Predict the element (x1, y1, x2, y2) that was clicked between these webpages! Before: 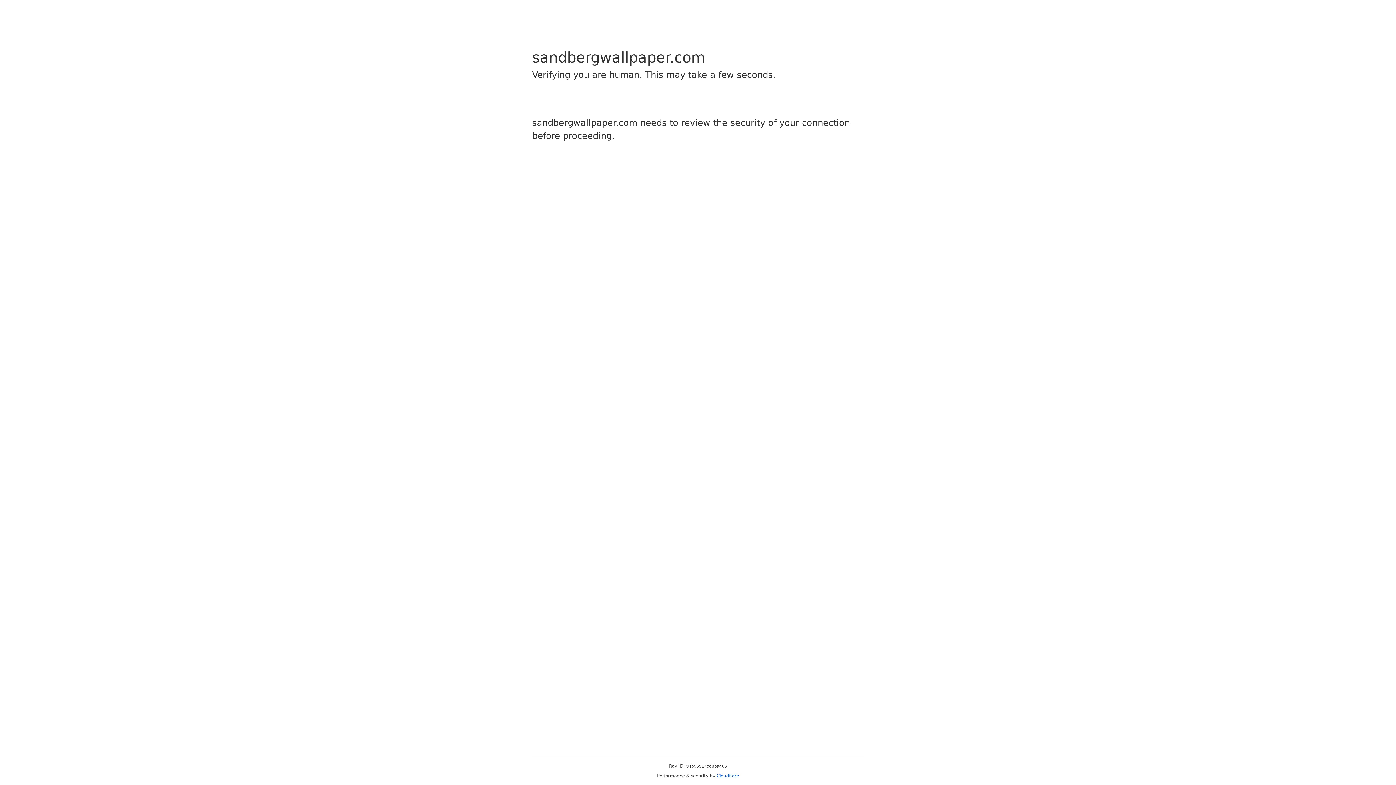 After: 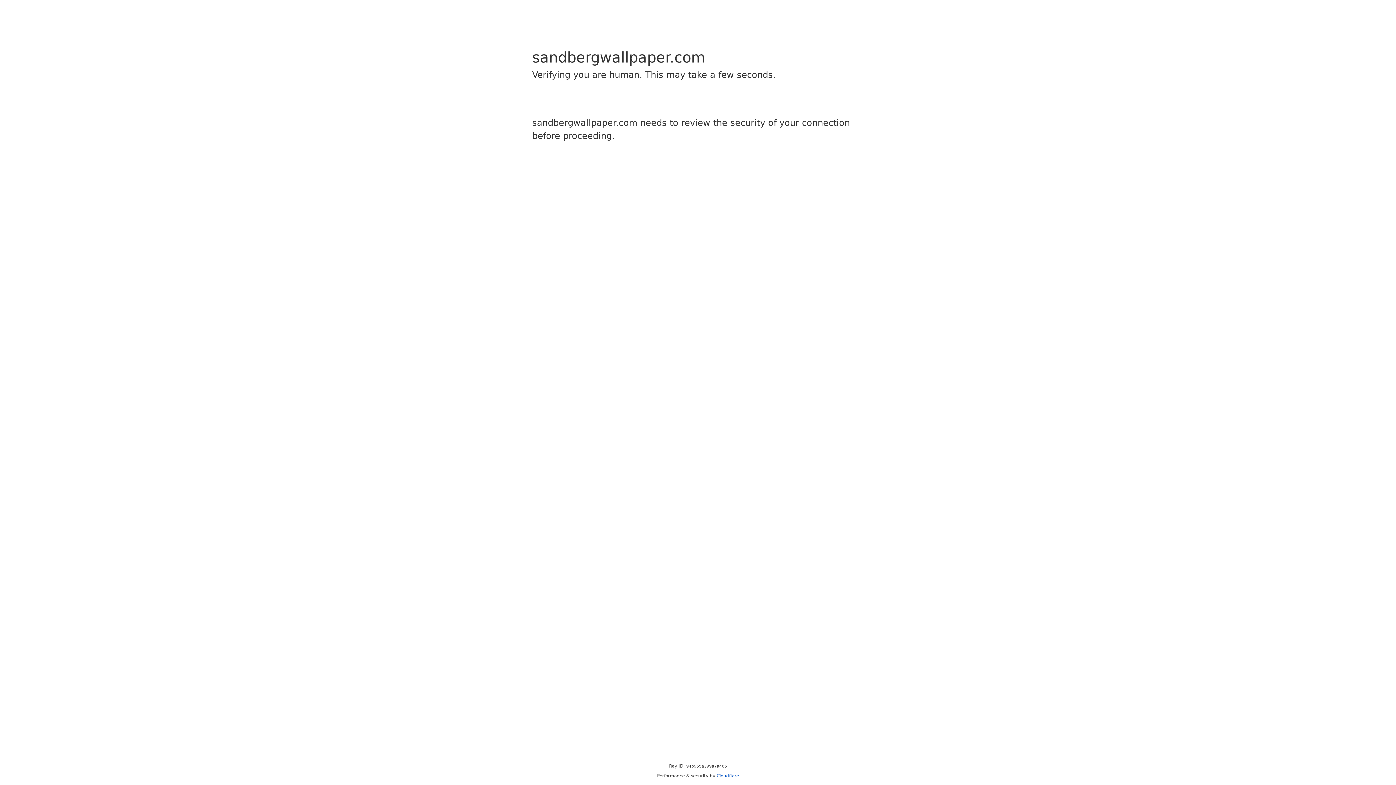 Action: label: Cloudflare bbox: (716, 773, 739, 778)